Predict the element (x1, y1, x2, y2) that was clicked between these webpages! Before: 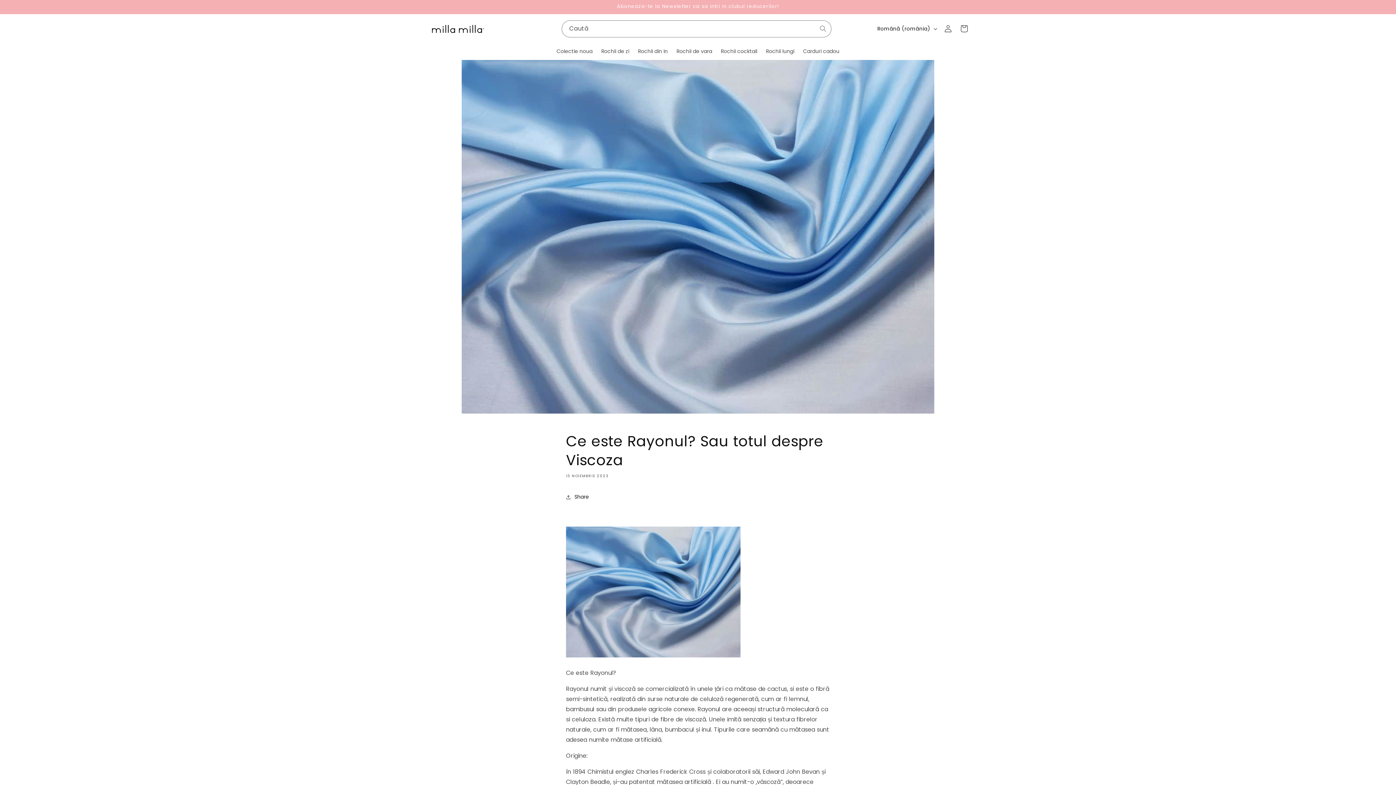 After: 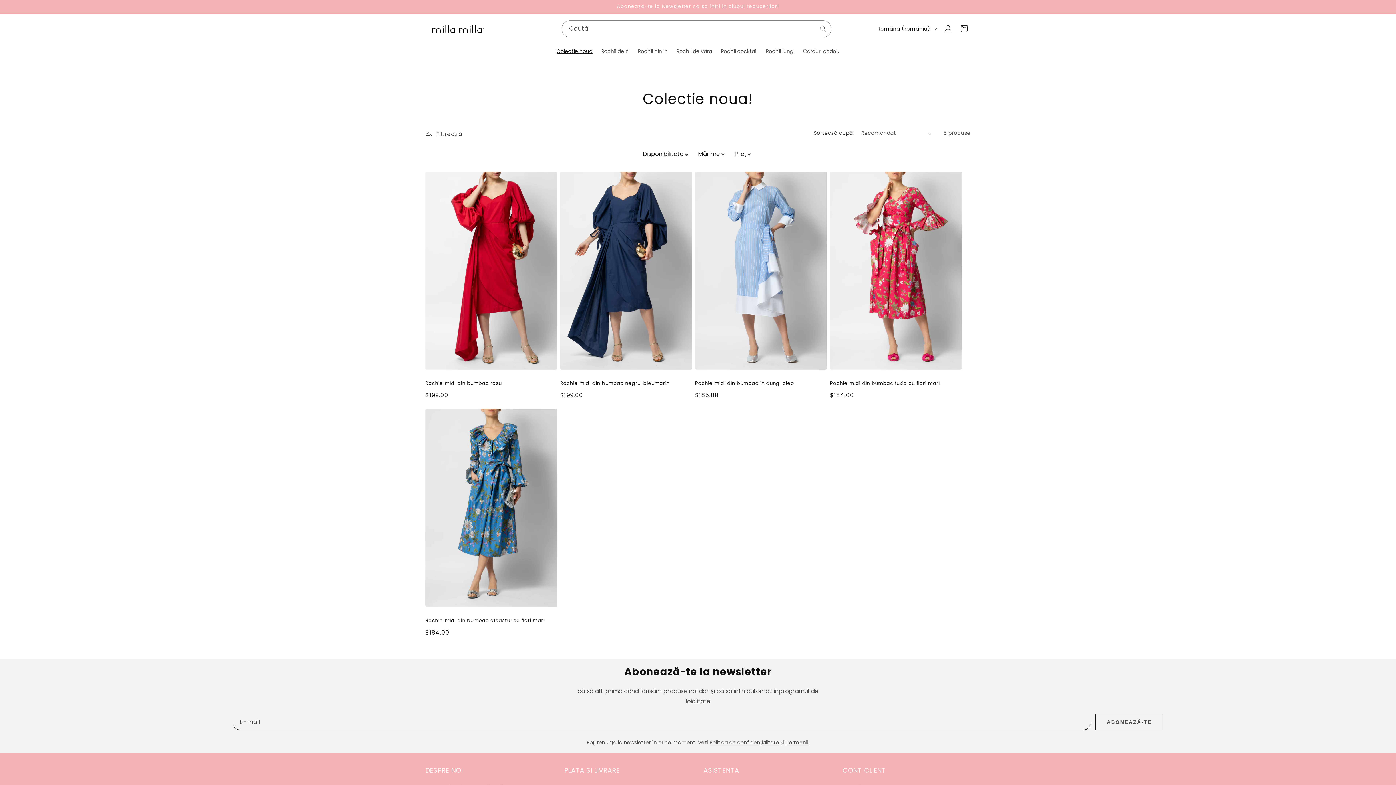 Action: label: Colectie noua bbox: (552, 43, 597, 58)